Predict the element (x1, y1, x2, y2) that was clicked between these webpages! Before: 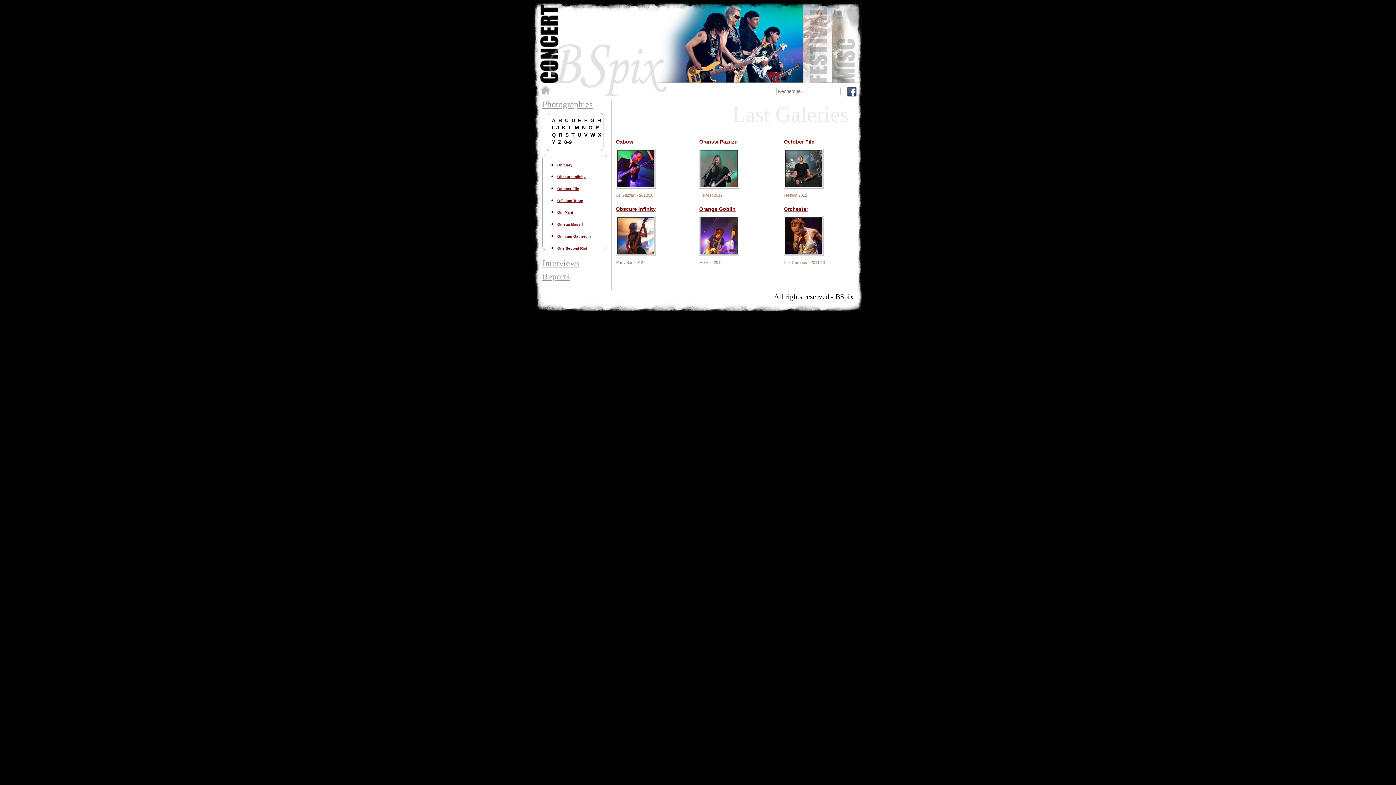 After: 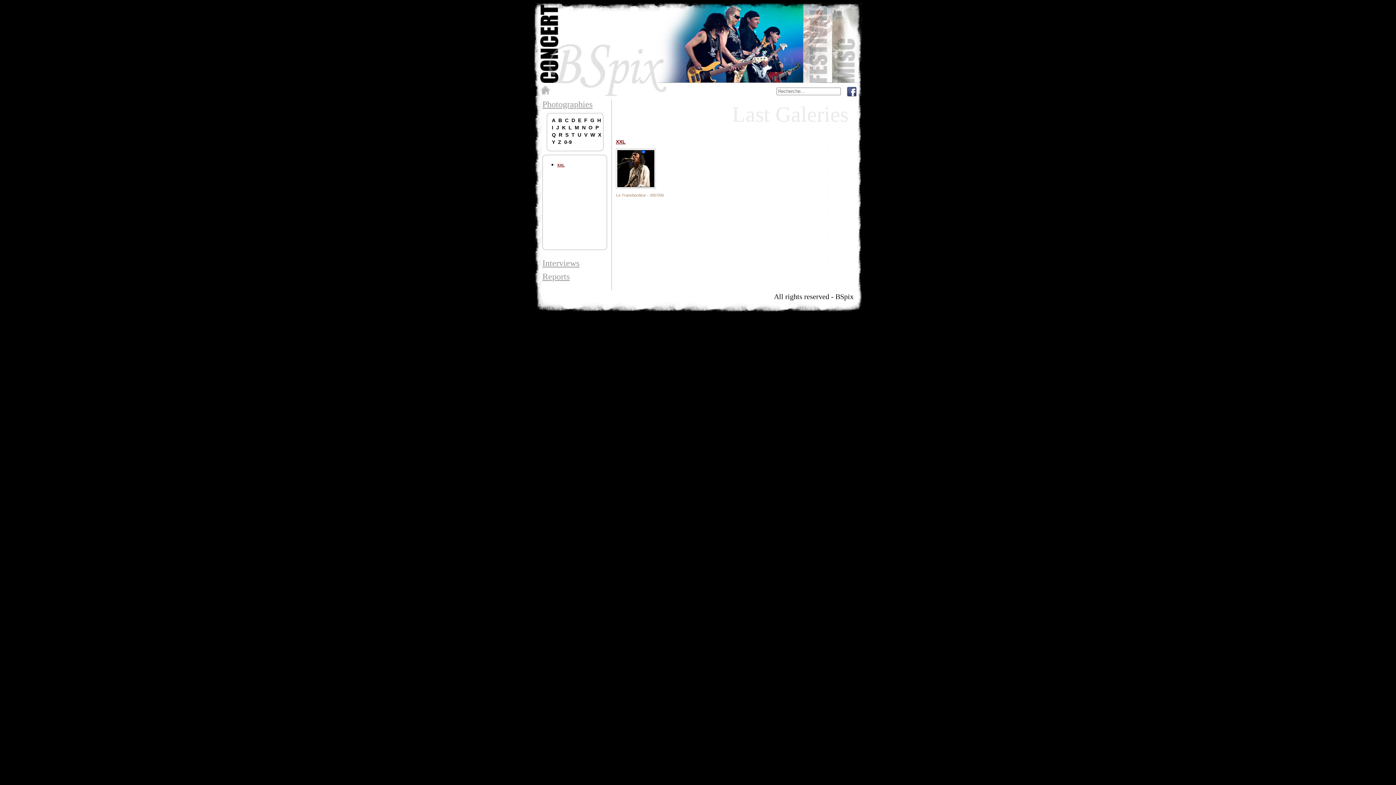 Action: label: X bbox: (596, 132, 602, 137)